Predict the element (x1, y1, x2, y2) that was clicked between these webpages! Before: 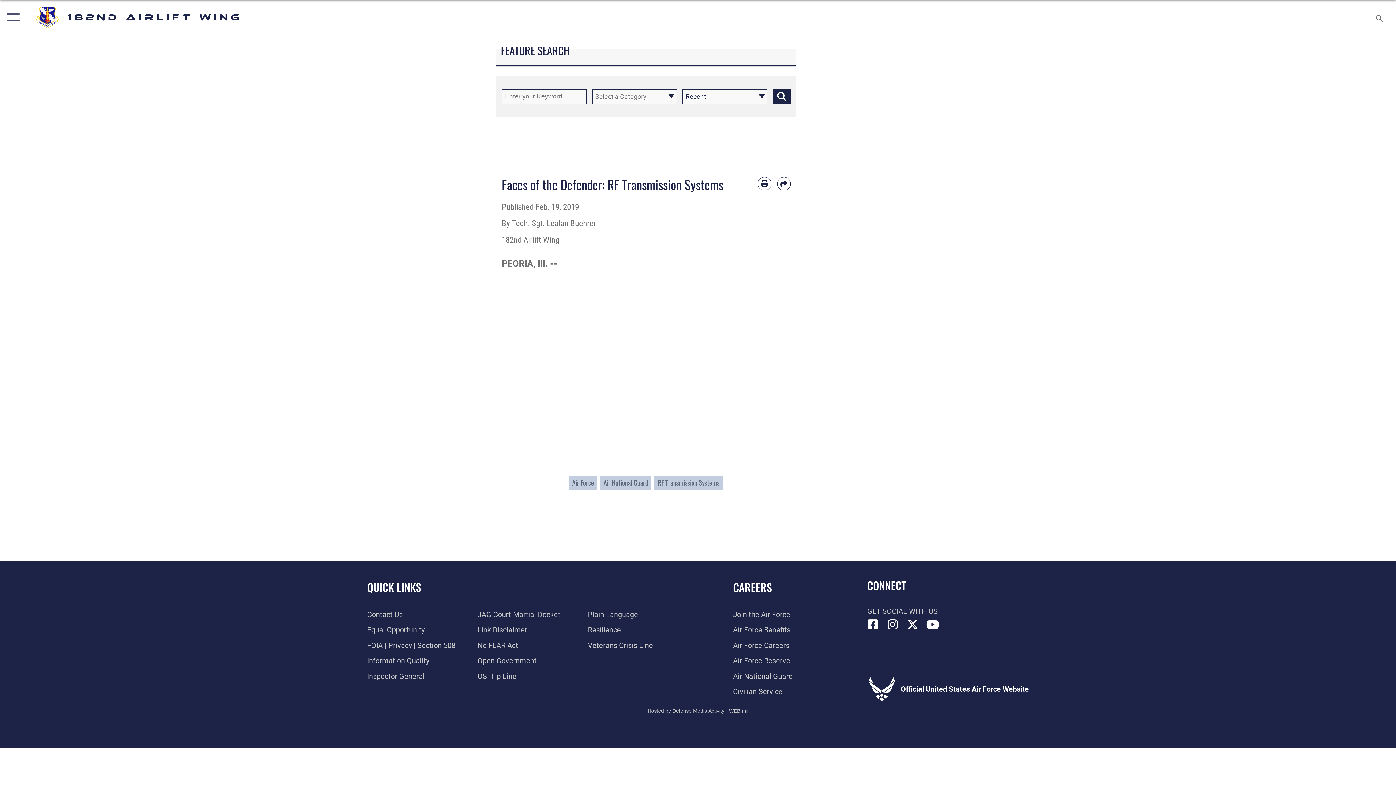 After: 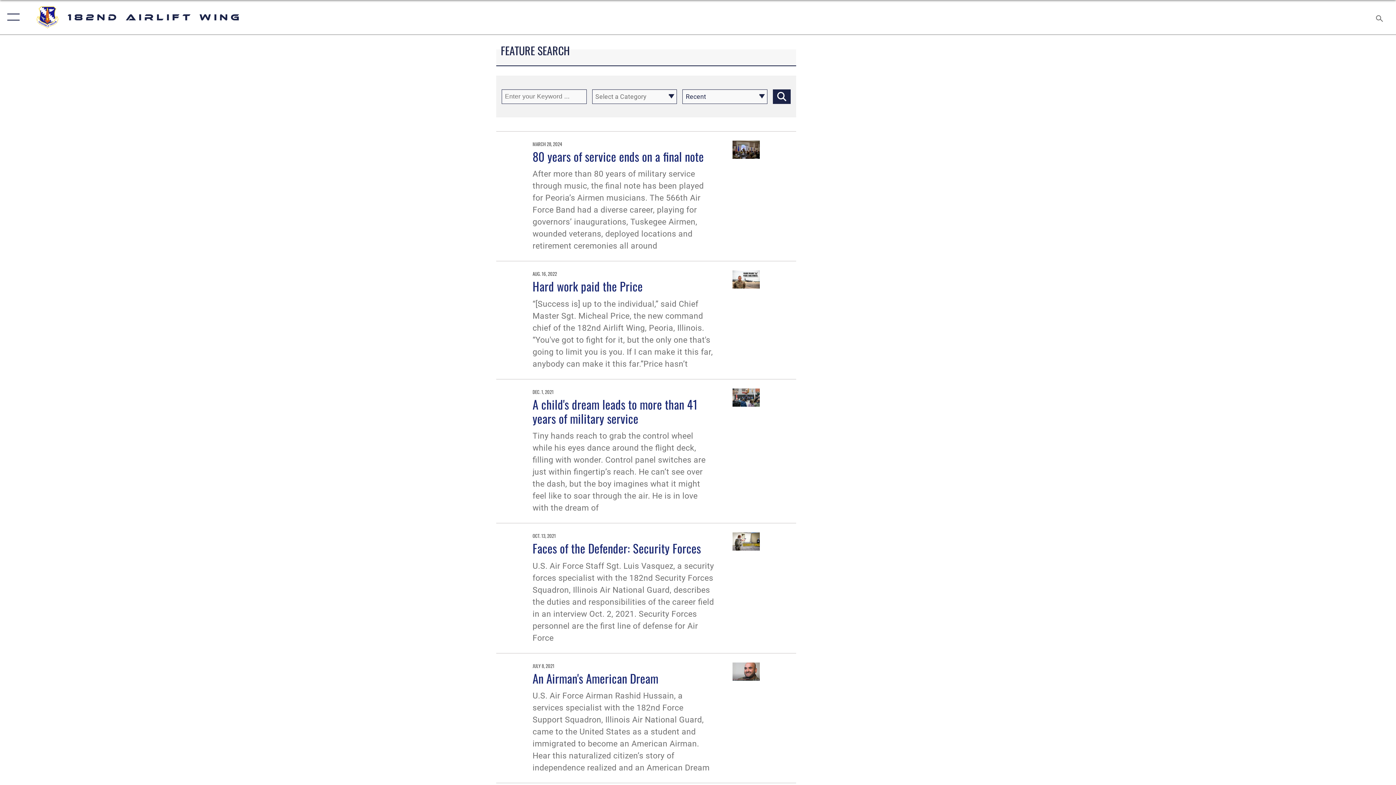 Action: label: Air Force bbox: (569, 475, 597, 489)